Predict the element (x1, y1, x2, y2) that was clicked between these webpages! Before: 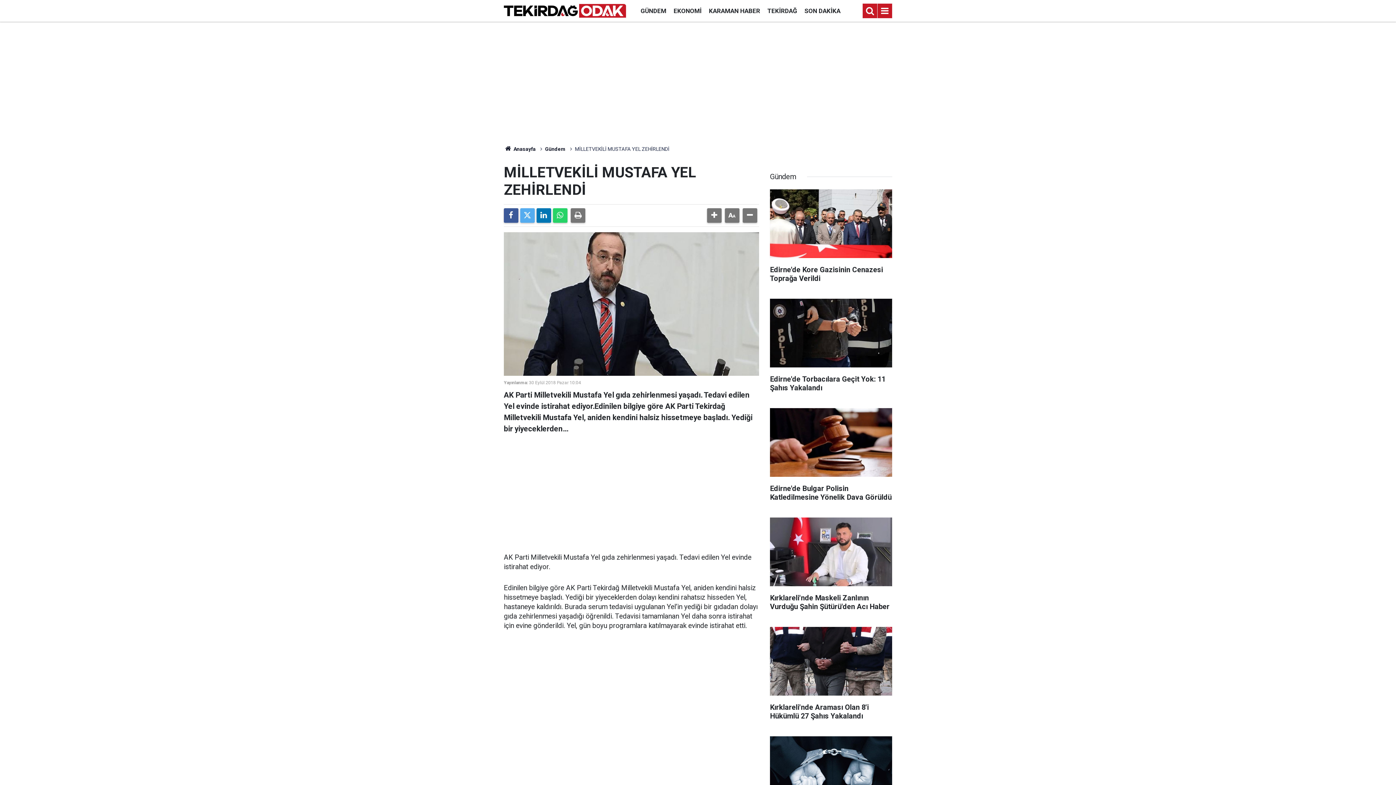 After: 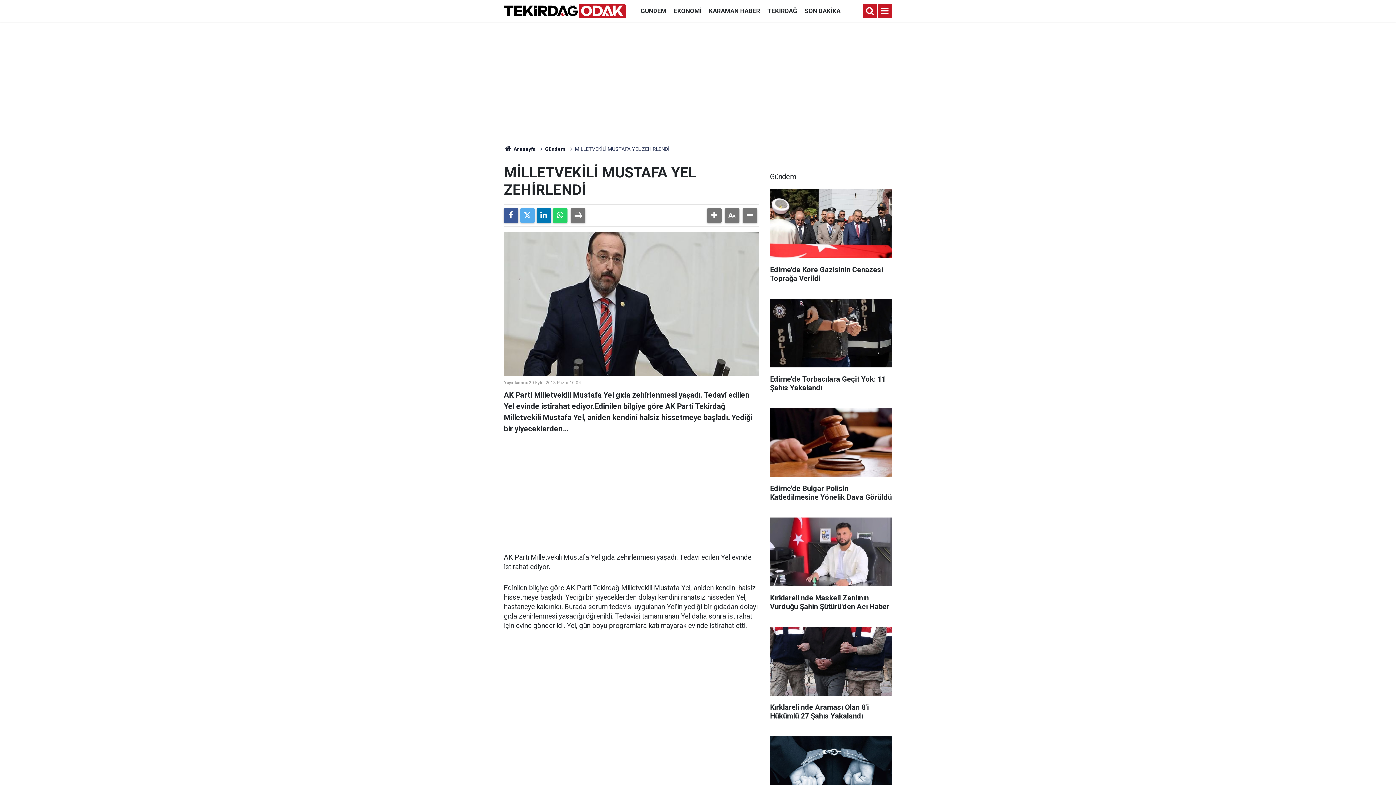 Action: bbox: (705, 7, 763, 14) label: KARAMAN HABER